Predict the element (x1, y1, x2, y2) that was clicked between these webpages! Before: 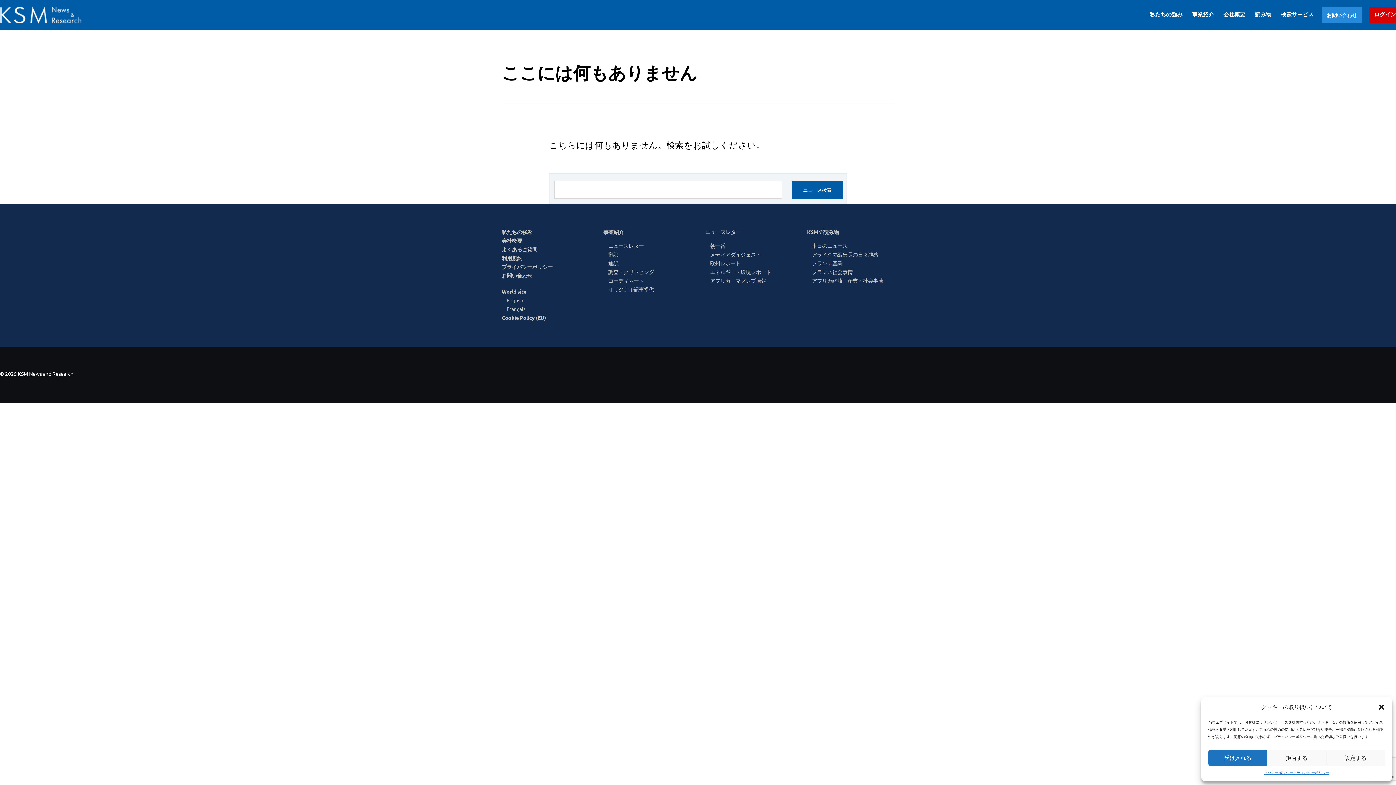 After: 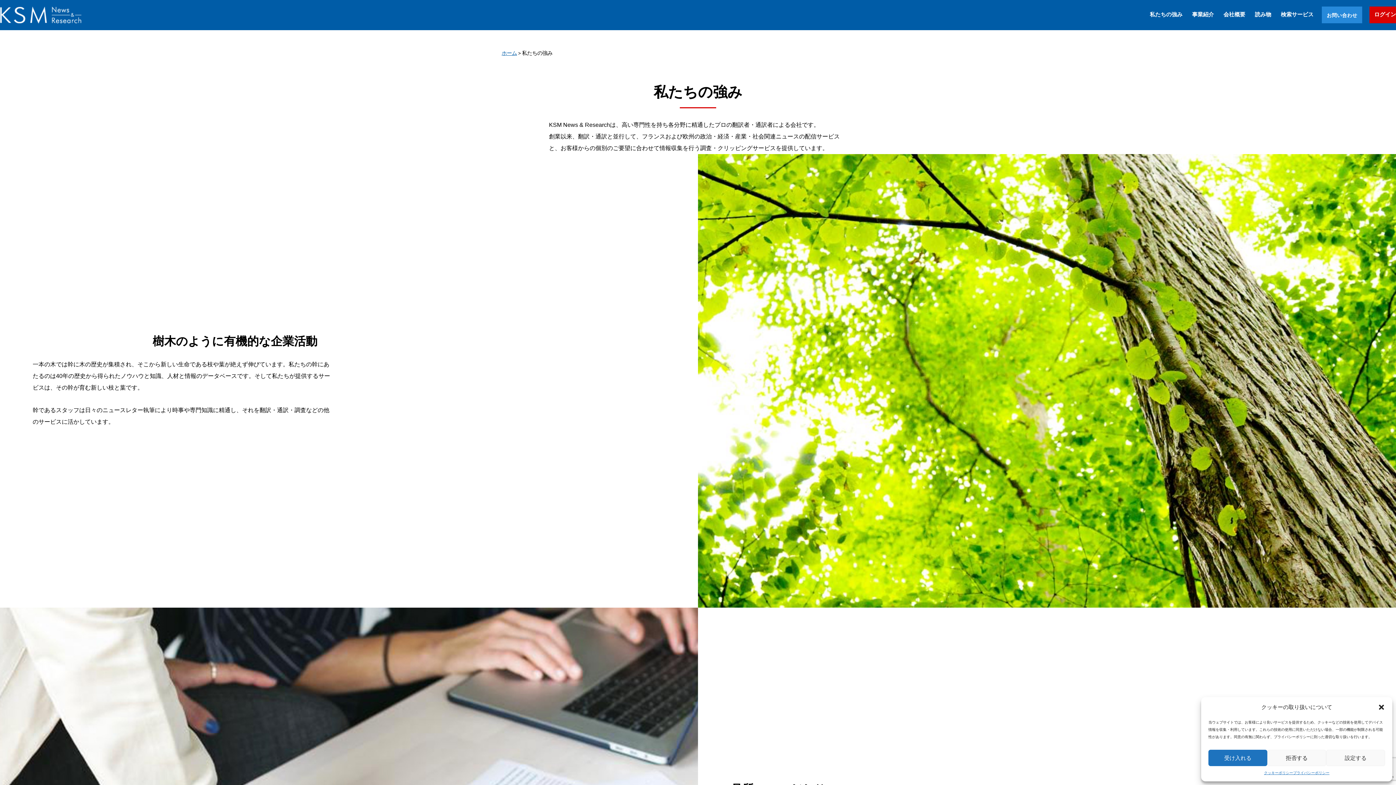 Action: bbox: (1145, 6, 1187, 23) label: 私たちの強み